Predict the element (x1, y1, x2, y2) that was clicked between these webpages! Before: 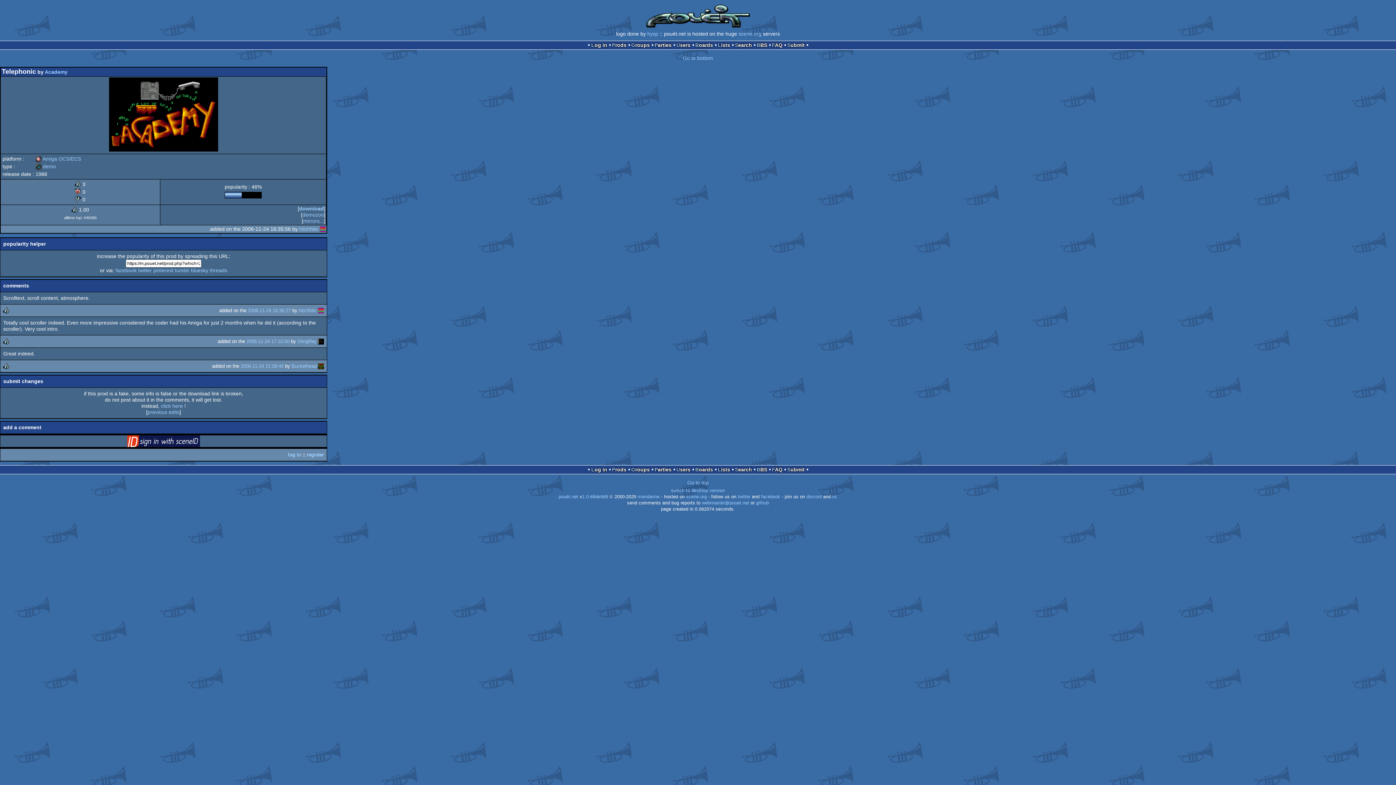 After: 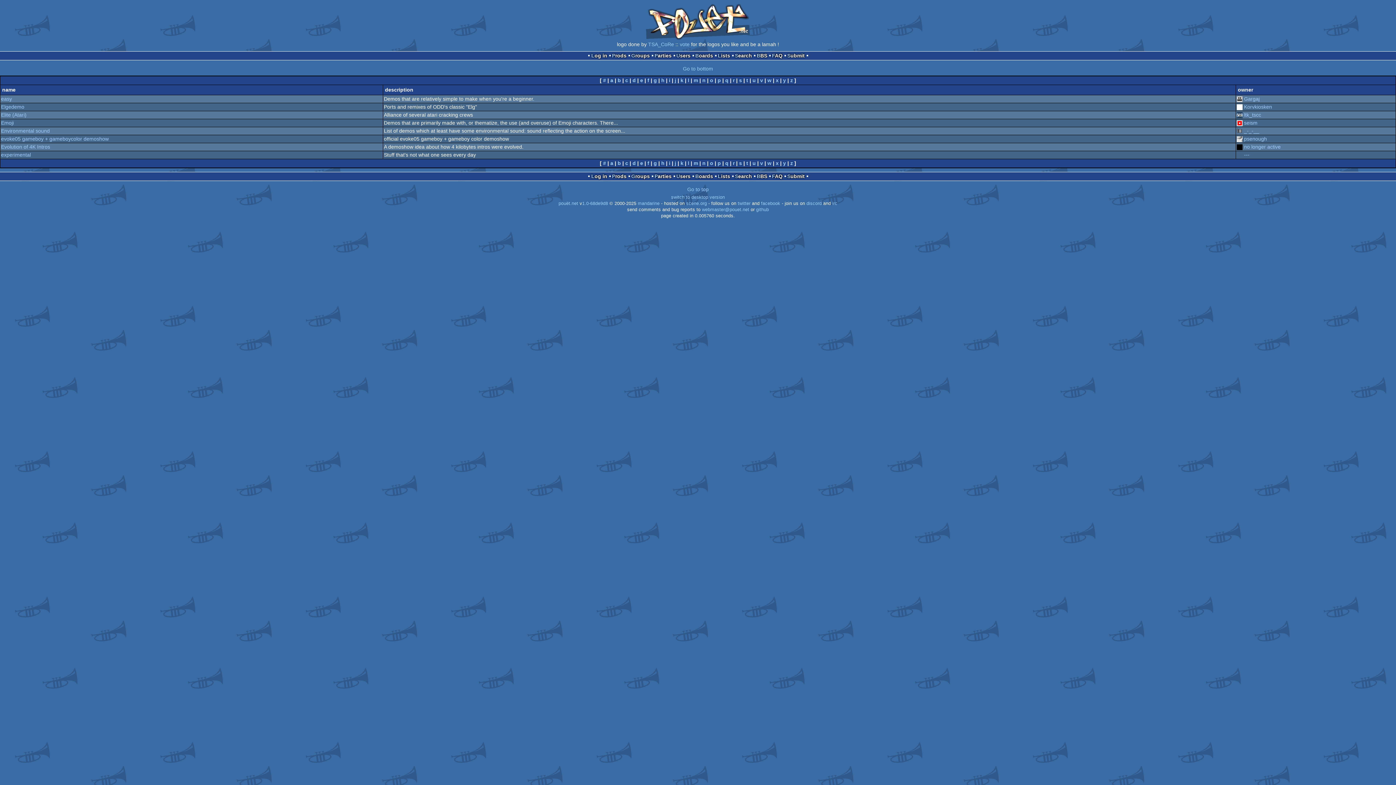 Action: label: Lists bbox: (718, 467, 730, 473)